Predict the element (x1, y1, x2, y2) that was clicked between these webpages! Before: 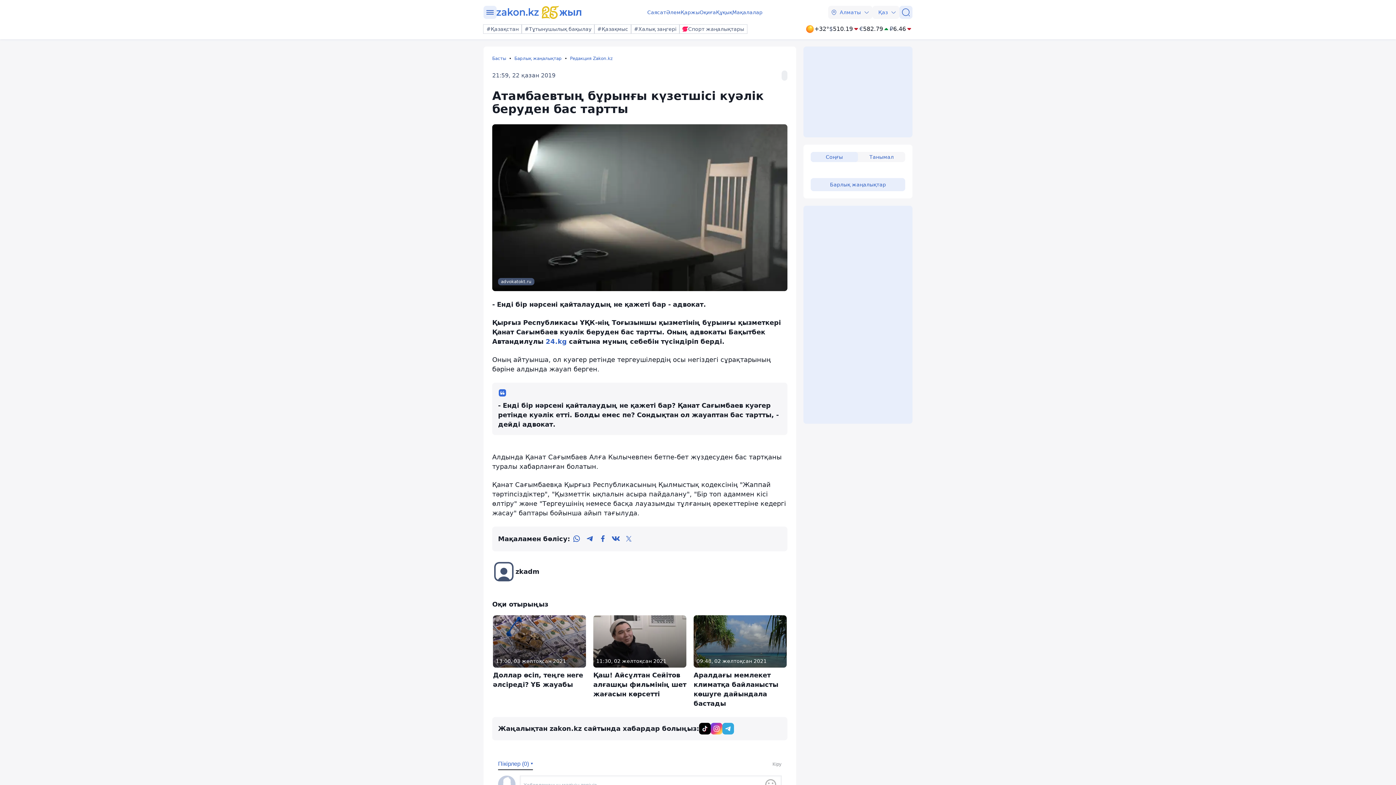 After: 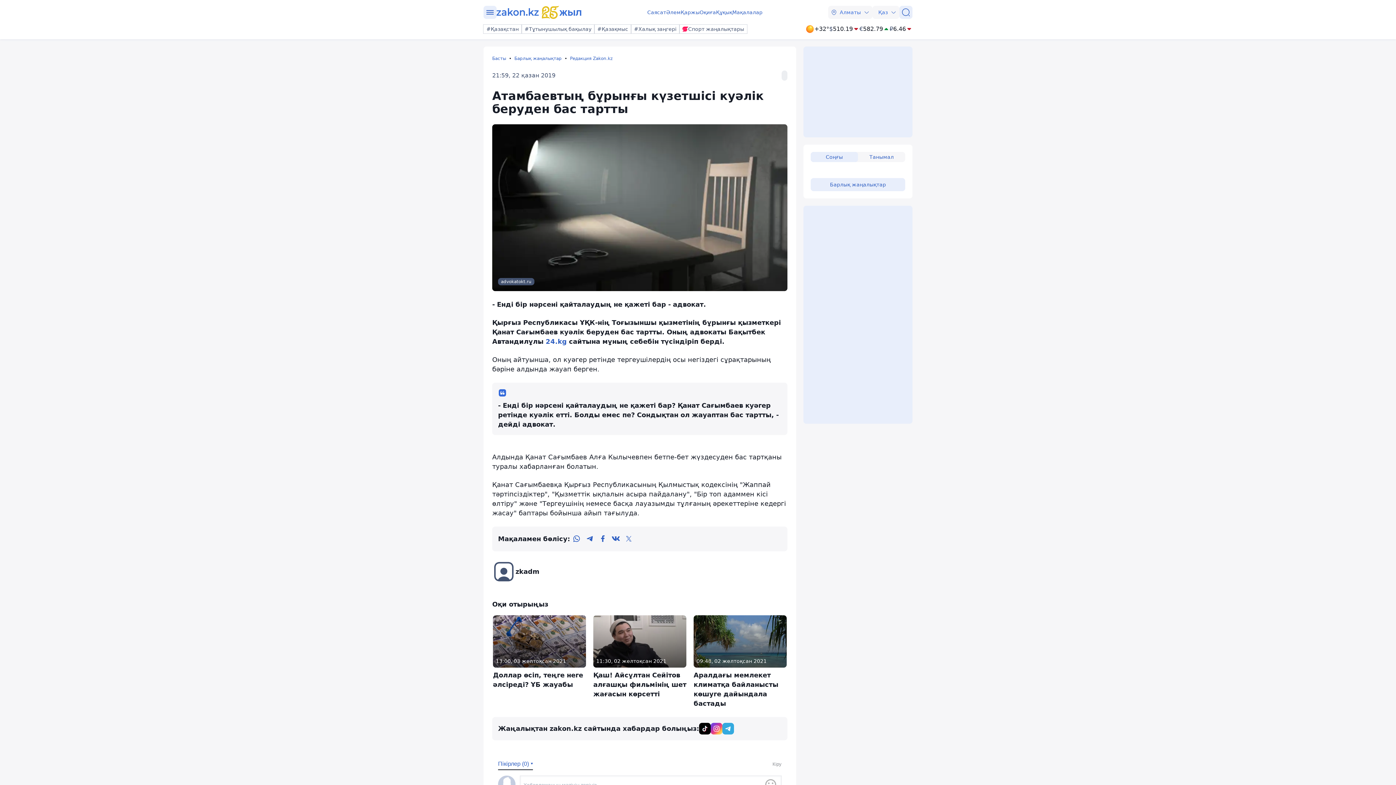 Action: bbox: (805, 24, 829, 33) label: +32°